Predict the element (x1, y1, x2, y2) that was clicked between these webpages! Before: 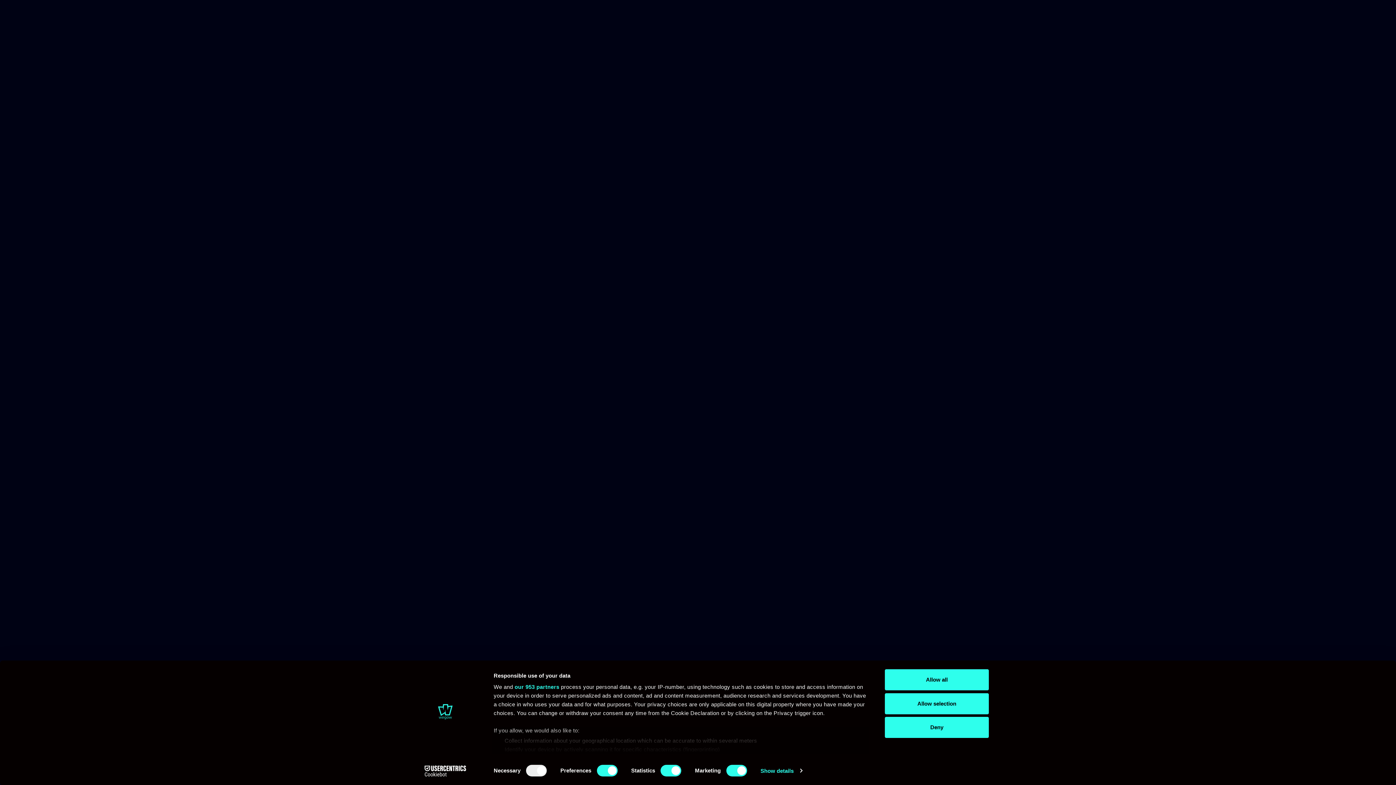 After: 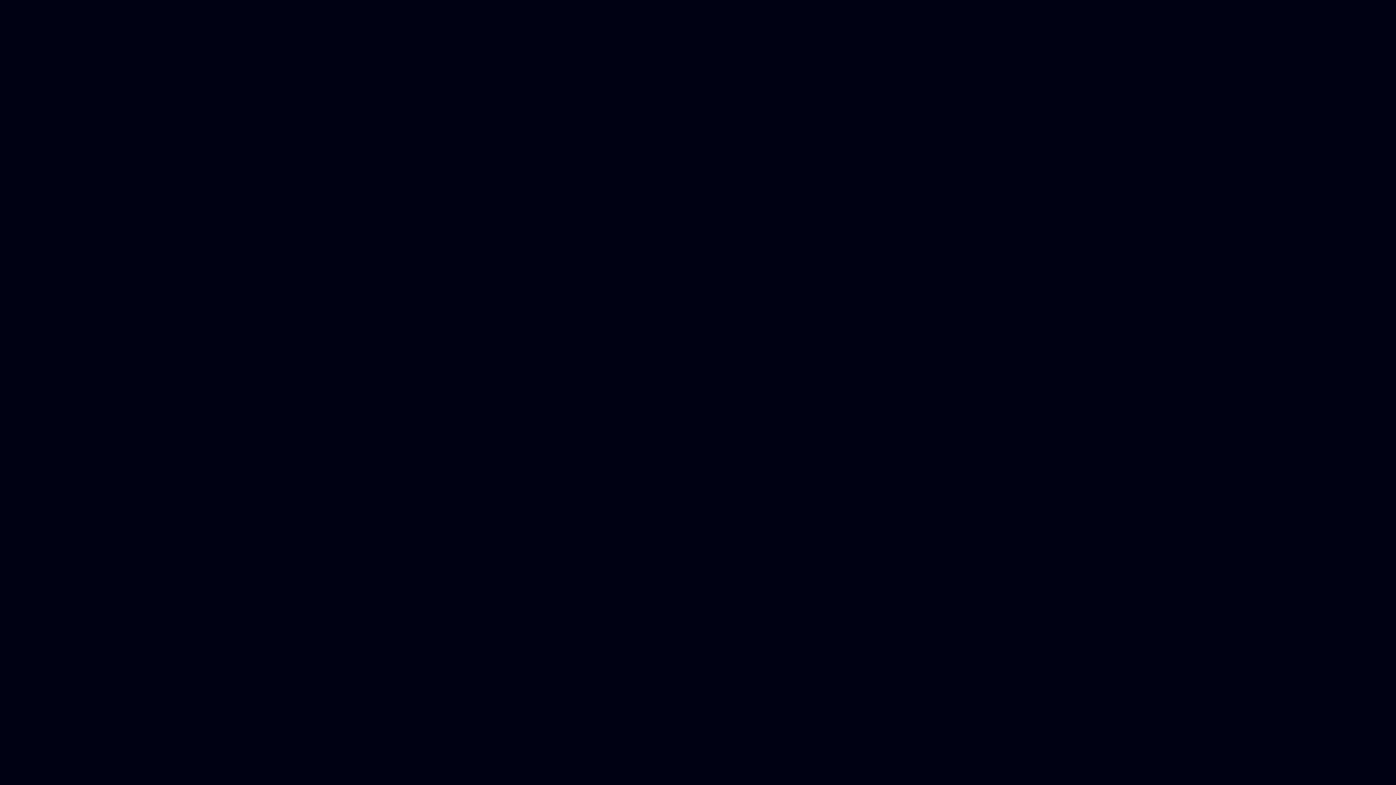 Action: bbox: (885, 717, 989, 738) label: Deny